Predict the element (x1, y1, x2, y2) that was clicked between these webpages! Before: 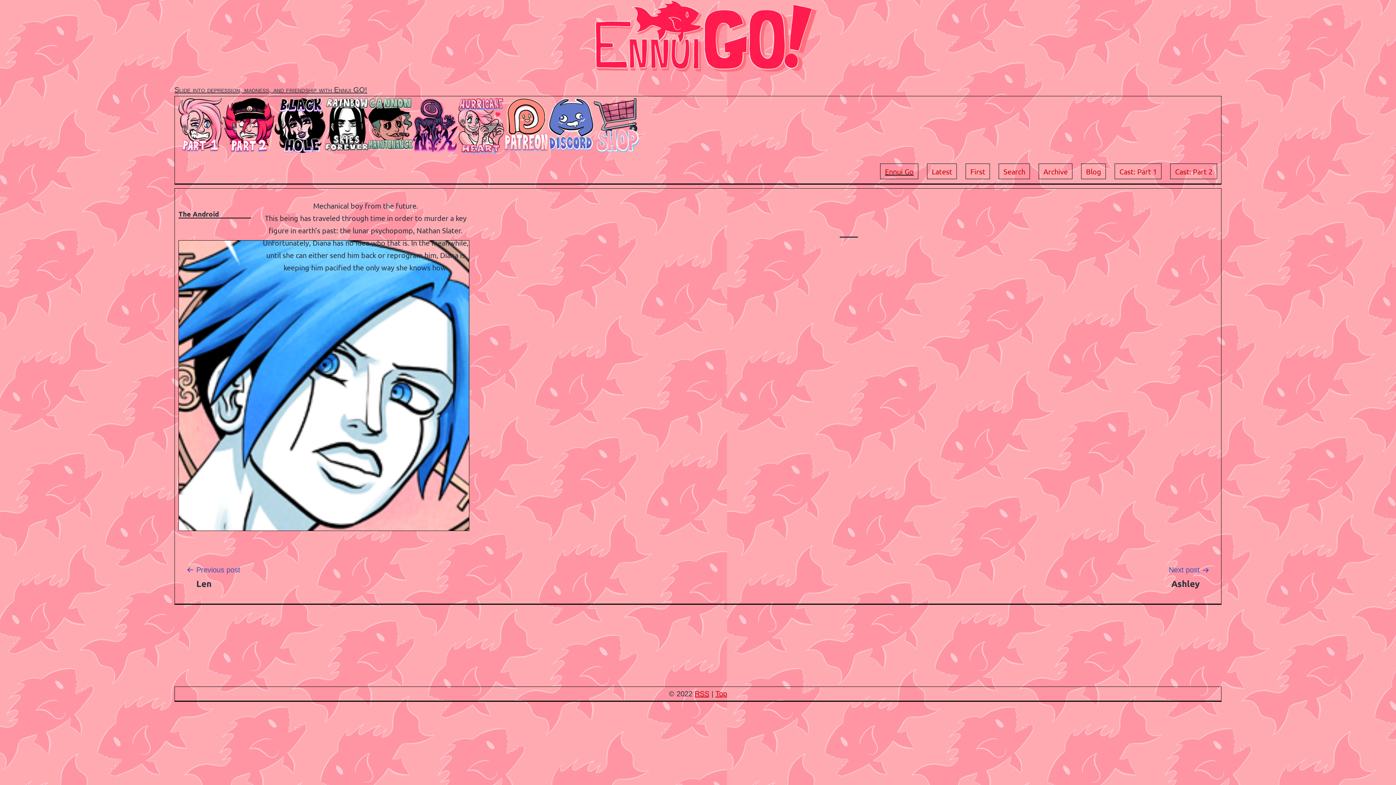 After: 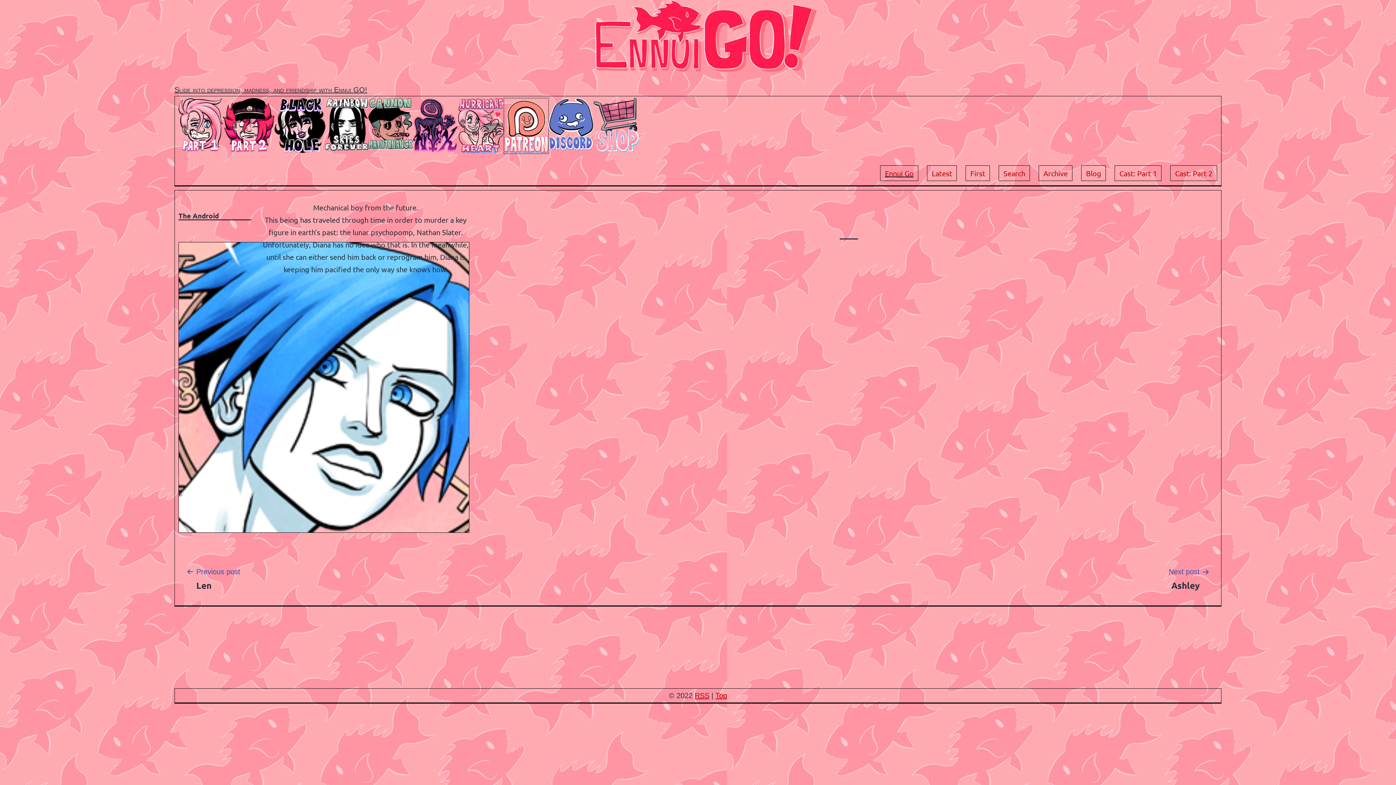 Action: bbox: (504, 96, 548, 153)